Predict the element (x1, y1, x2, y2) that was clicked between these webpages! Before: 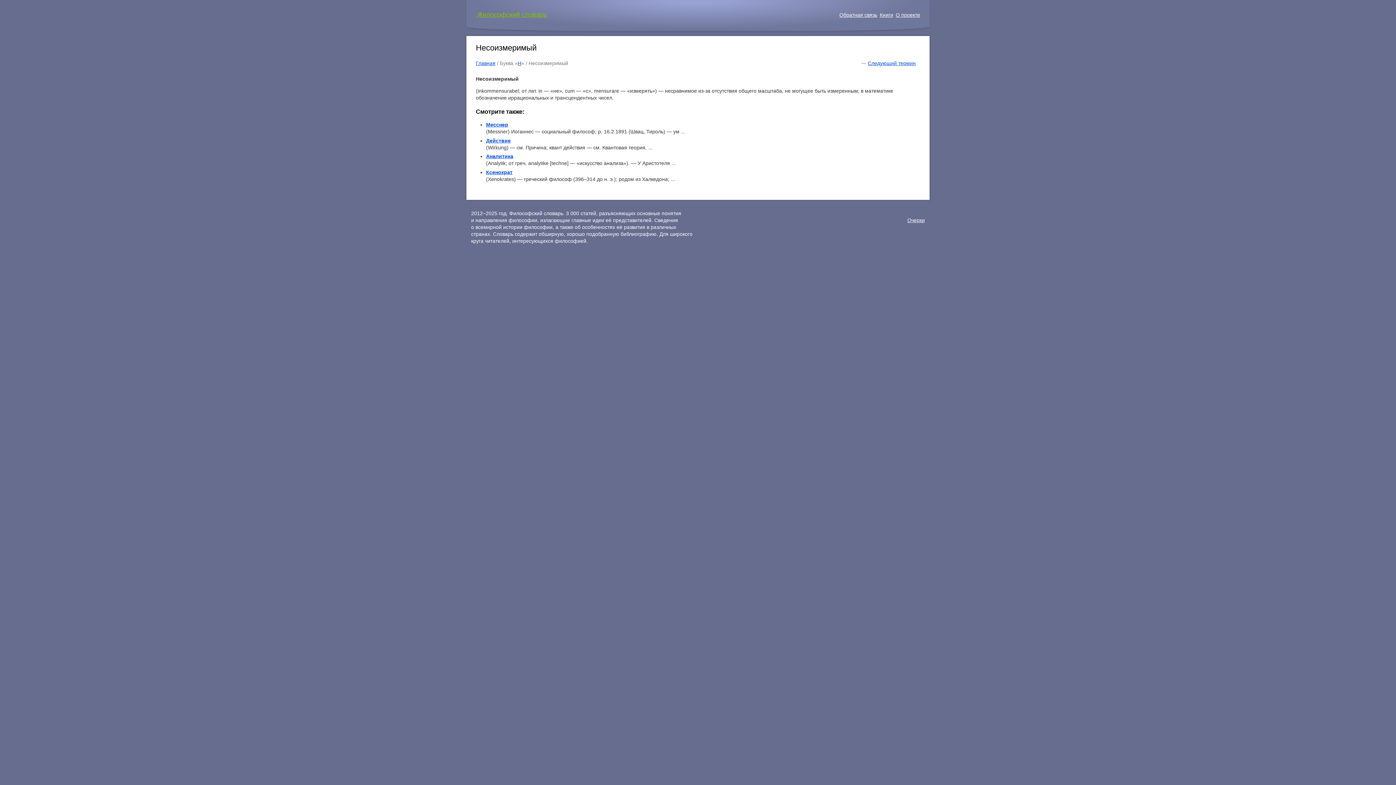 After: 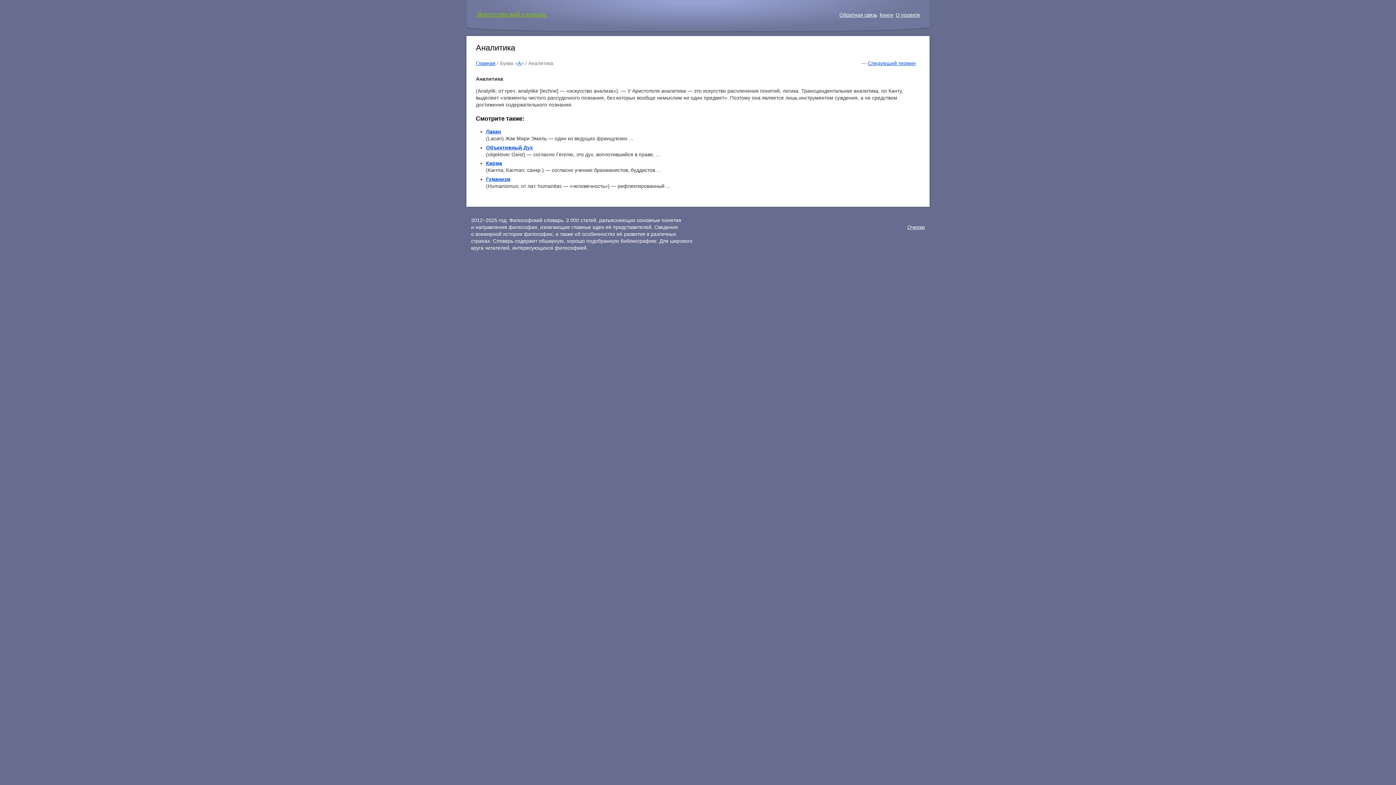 Action: label: Аналитика bbox: (486, 153, 513, 159)